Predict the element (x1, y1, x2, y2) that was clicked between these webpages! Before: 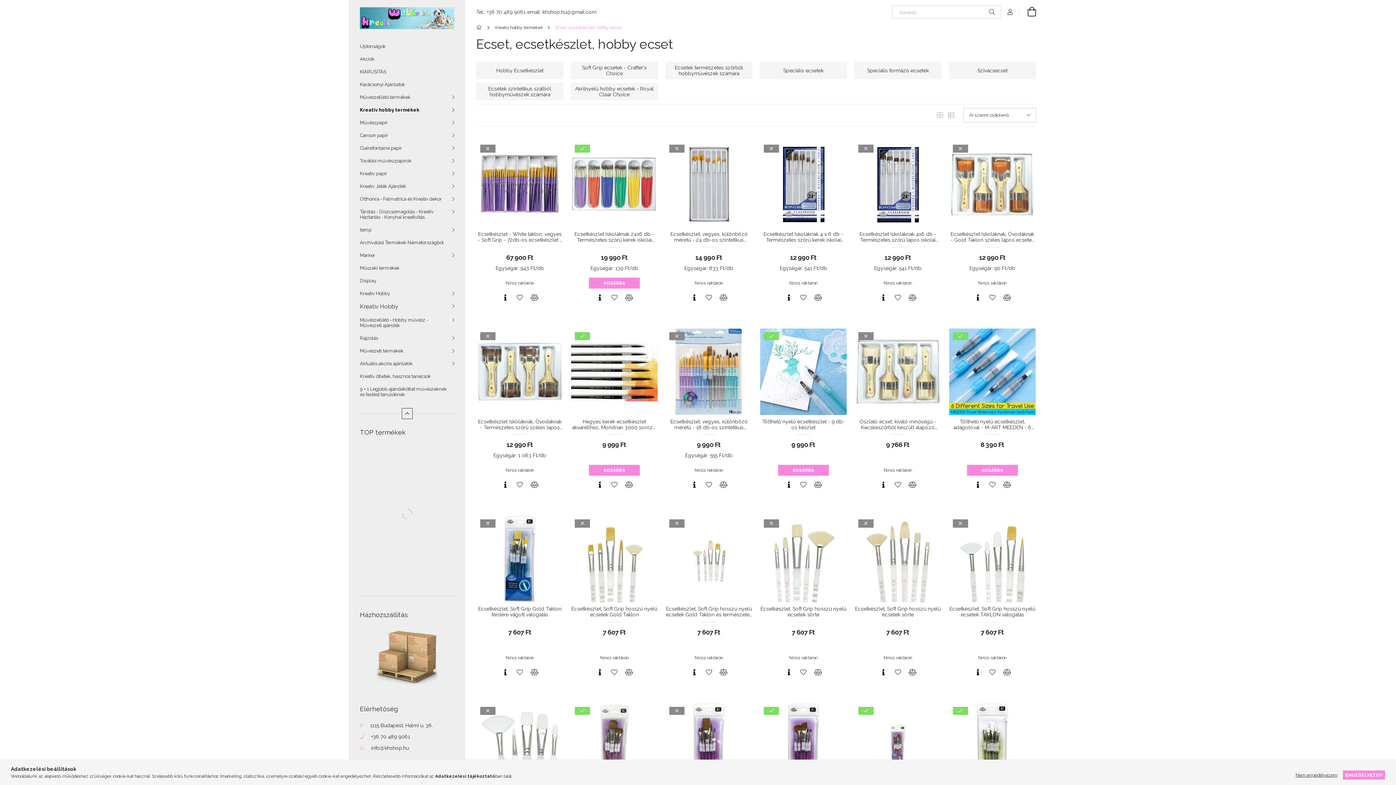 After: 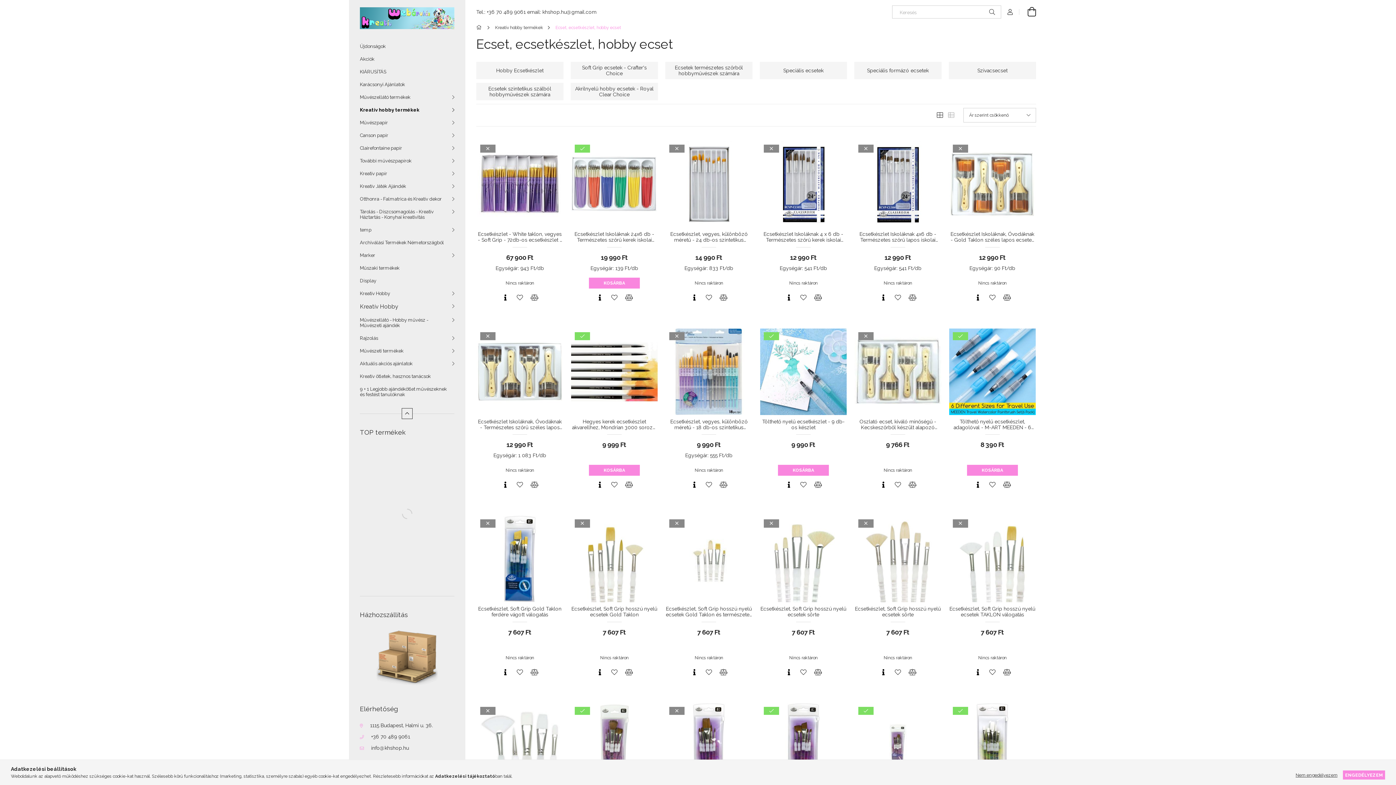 Action: bbox: (937, 110, 943, 120)